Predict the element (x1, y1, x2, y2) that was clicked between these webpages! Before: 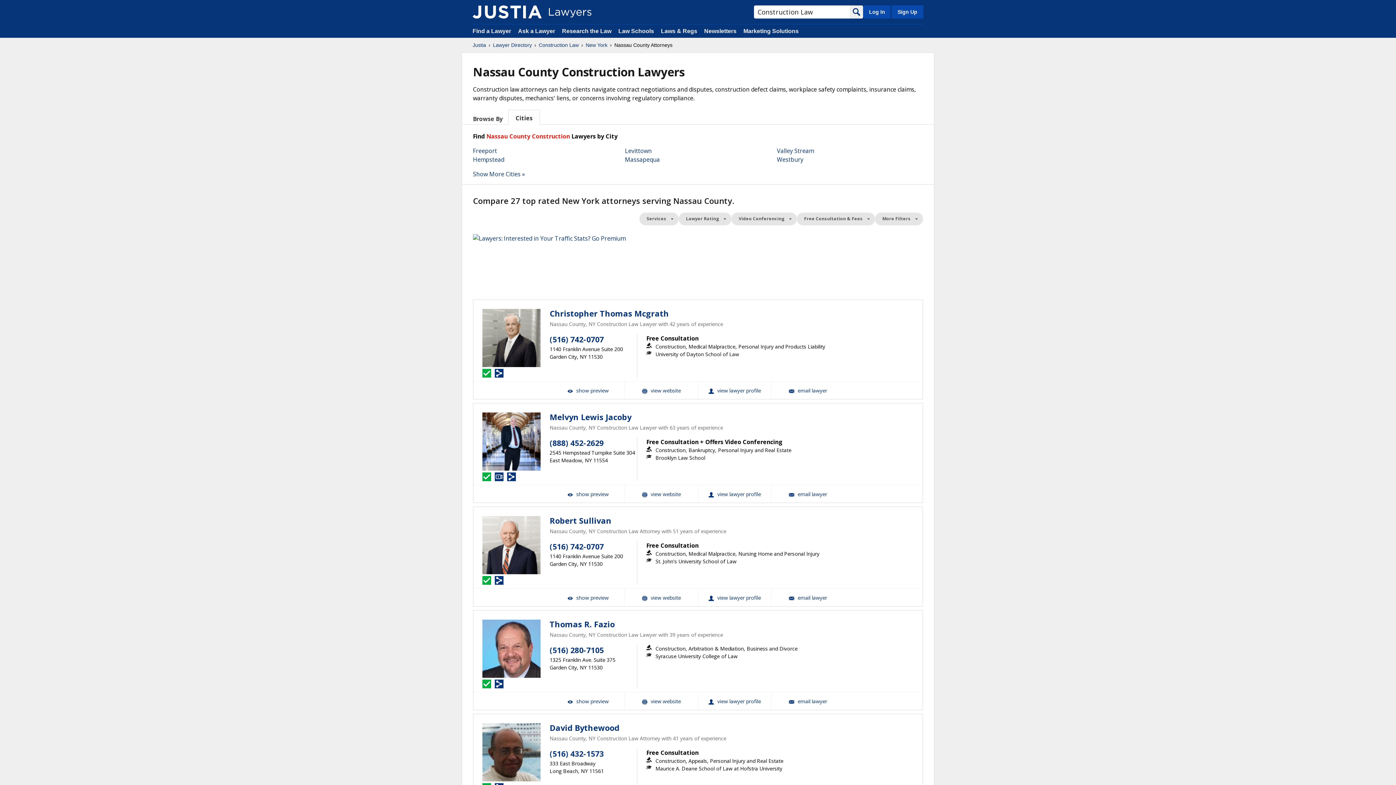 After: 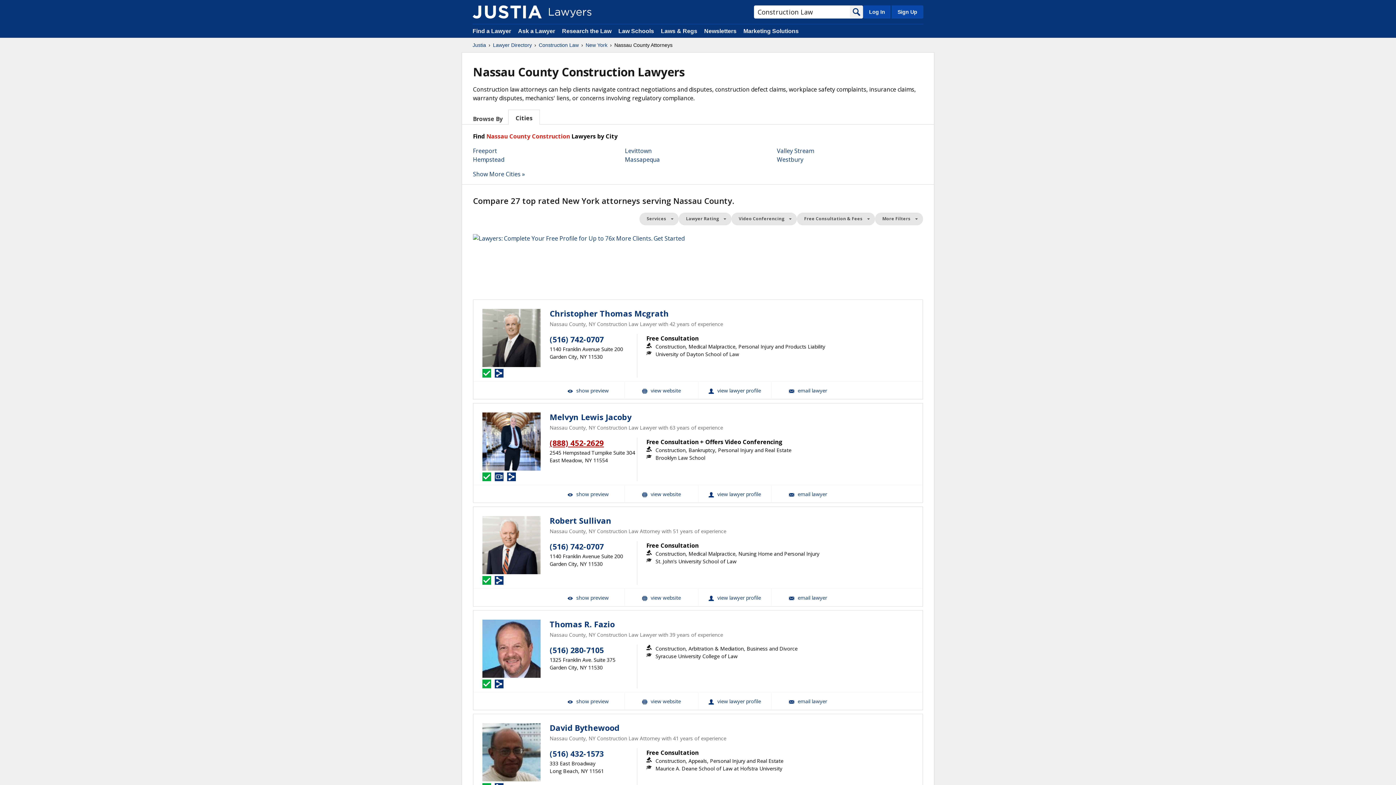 Action: label: (888) 452-2629 bbox: (549, 438, 604, 448)